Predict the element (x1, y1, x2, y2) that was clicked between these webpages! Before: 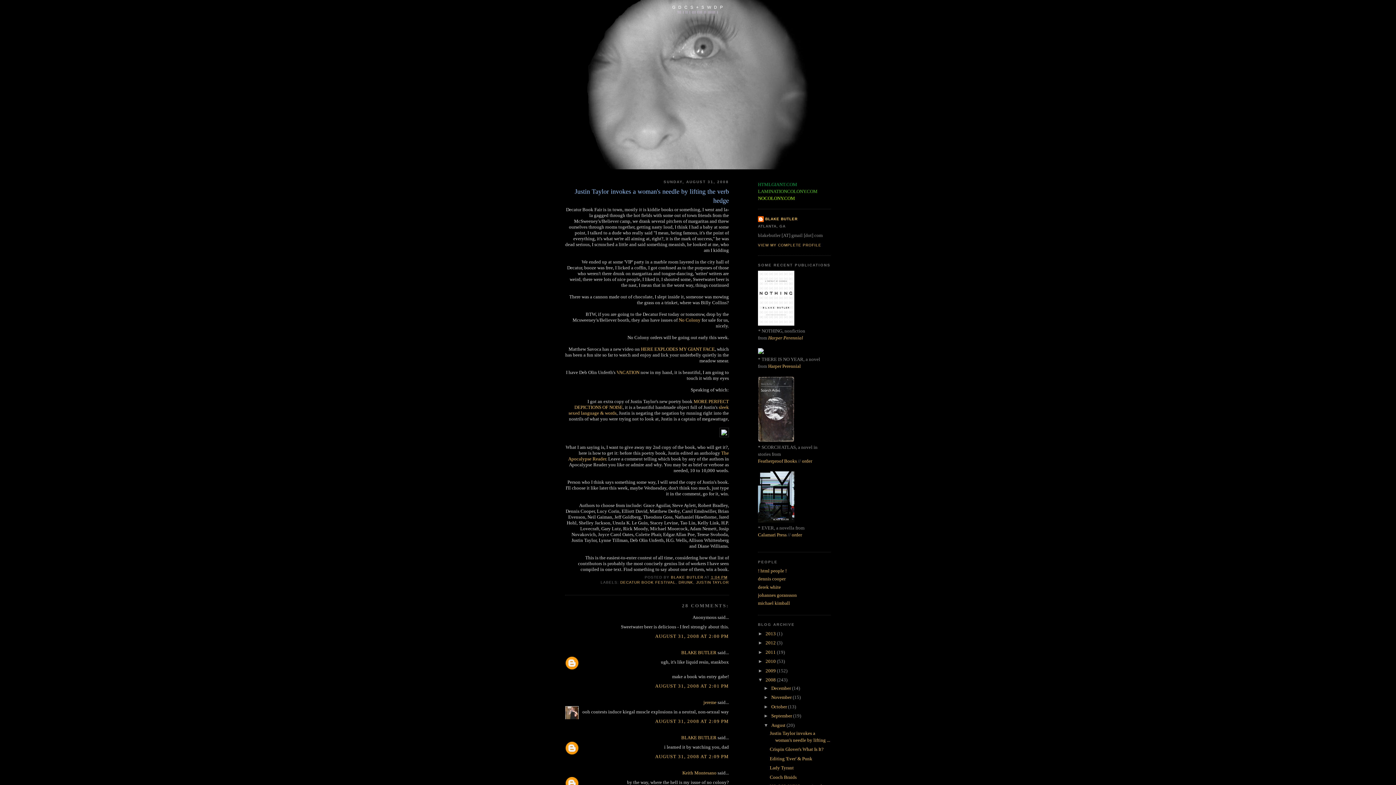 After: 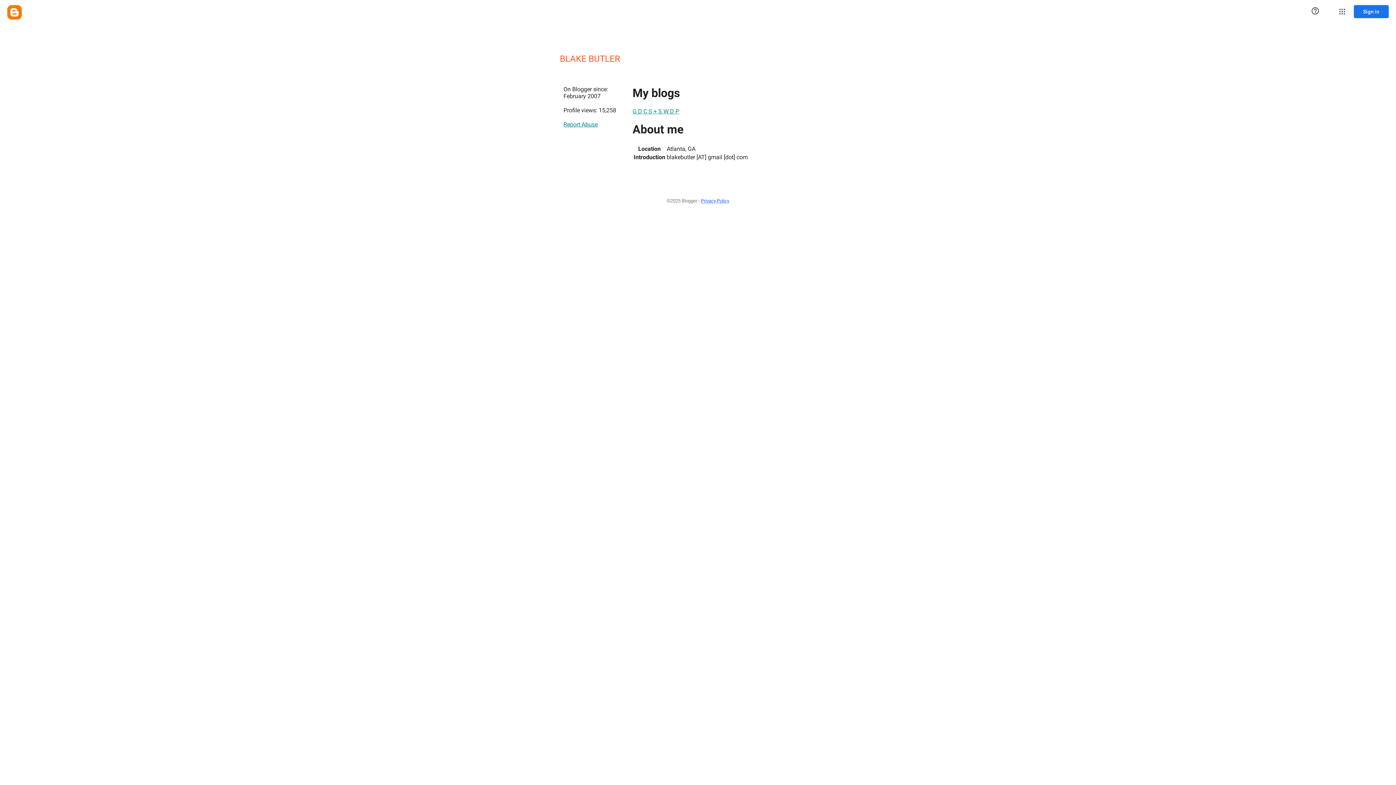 Action: bbox: (758, 216, 797, 223) label: BLAKE BUTLER